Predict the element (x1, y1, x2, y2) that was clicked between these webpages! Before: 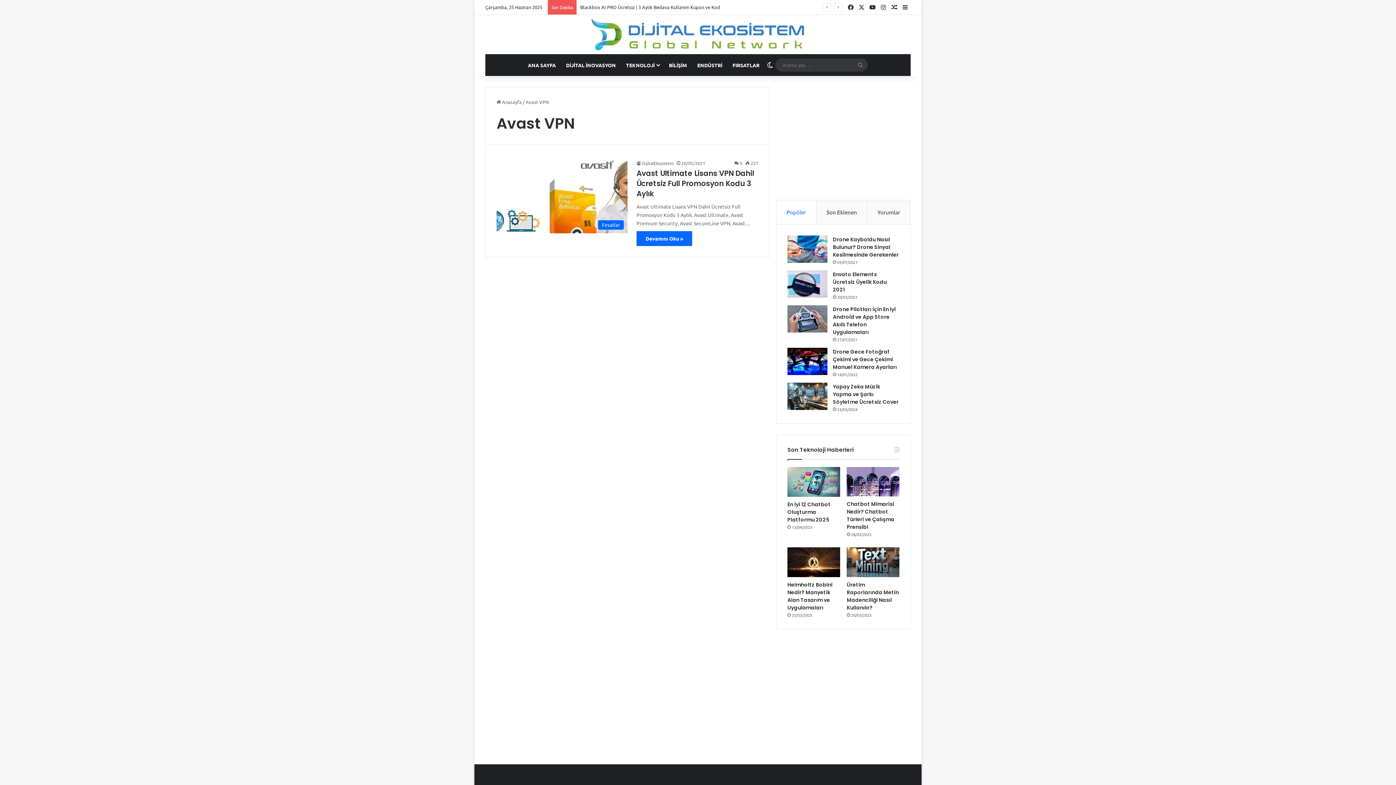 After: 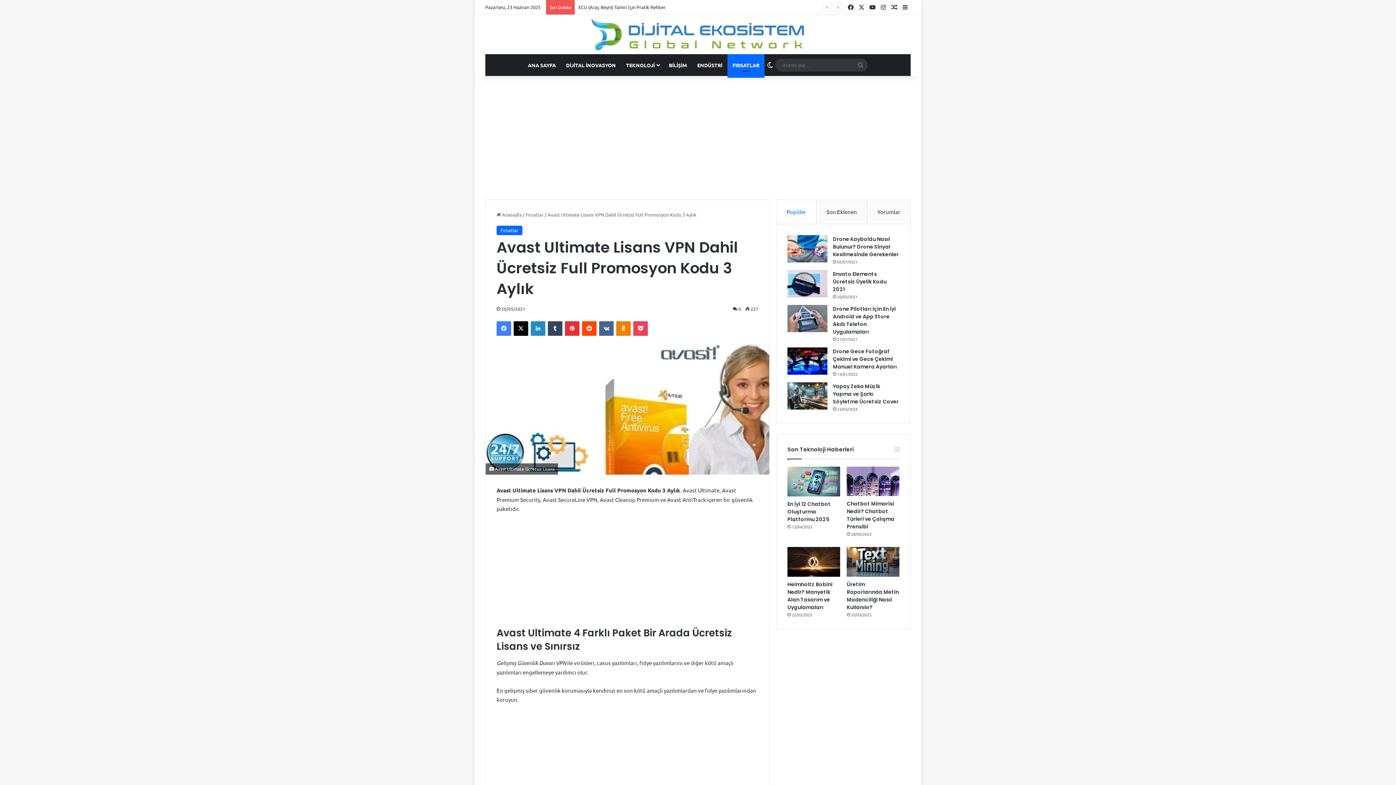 Action: label: Avast Ultimate Lisans VPN Dahil Ücretsiz Full Promosyon Kodu 3 Aylık bbox: (636, 168, 754, 198)